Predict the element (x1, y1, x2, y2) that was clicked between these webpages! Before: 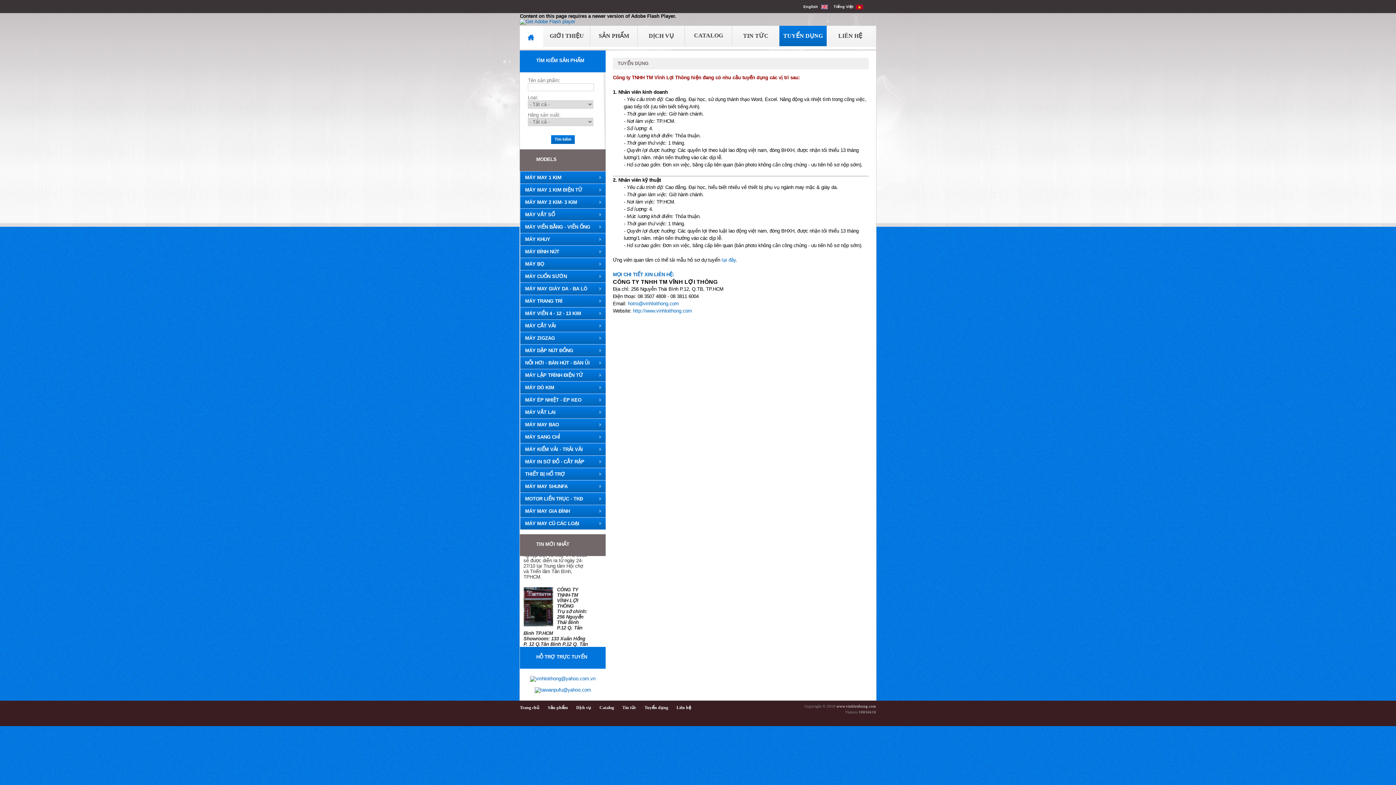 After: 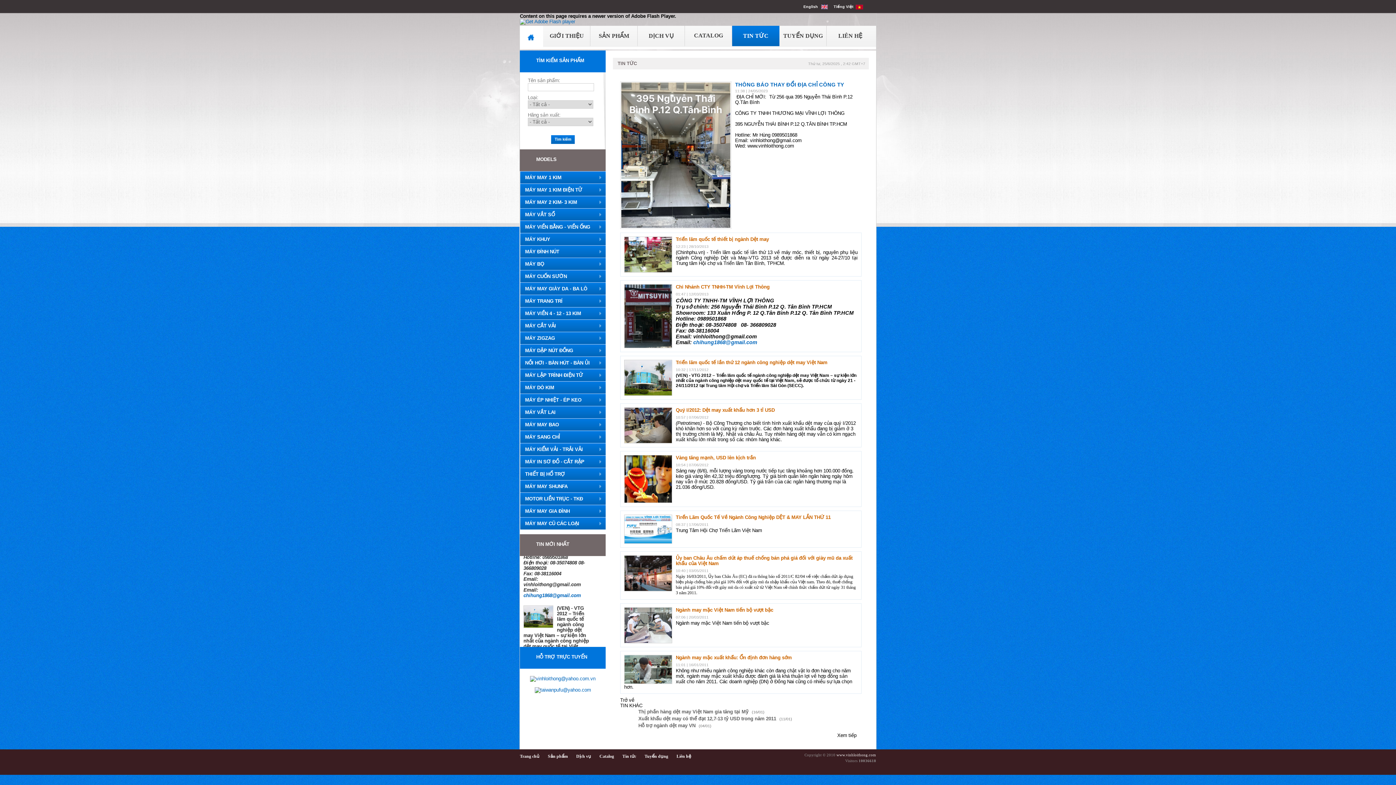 Action: bbox: (622, 705, 636, 710) label: Tin tức